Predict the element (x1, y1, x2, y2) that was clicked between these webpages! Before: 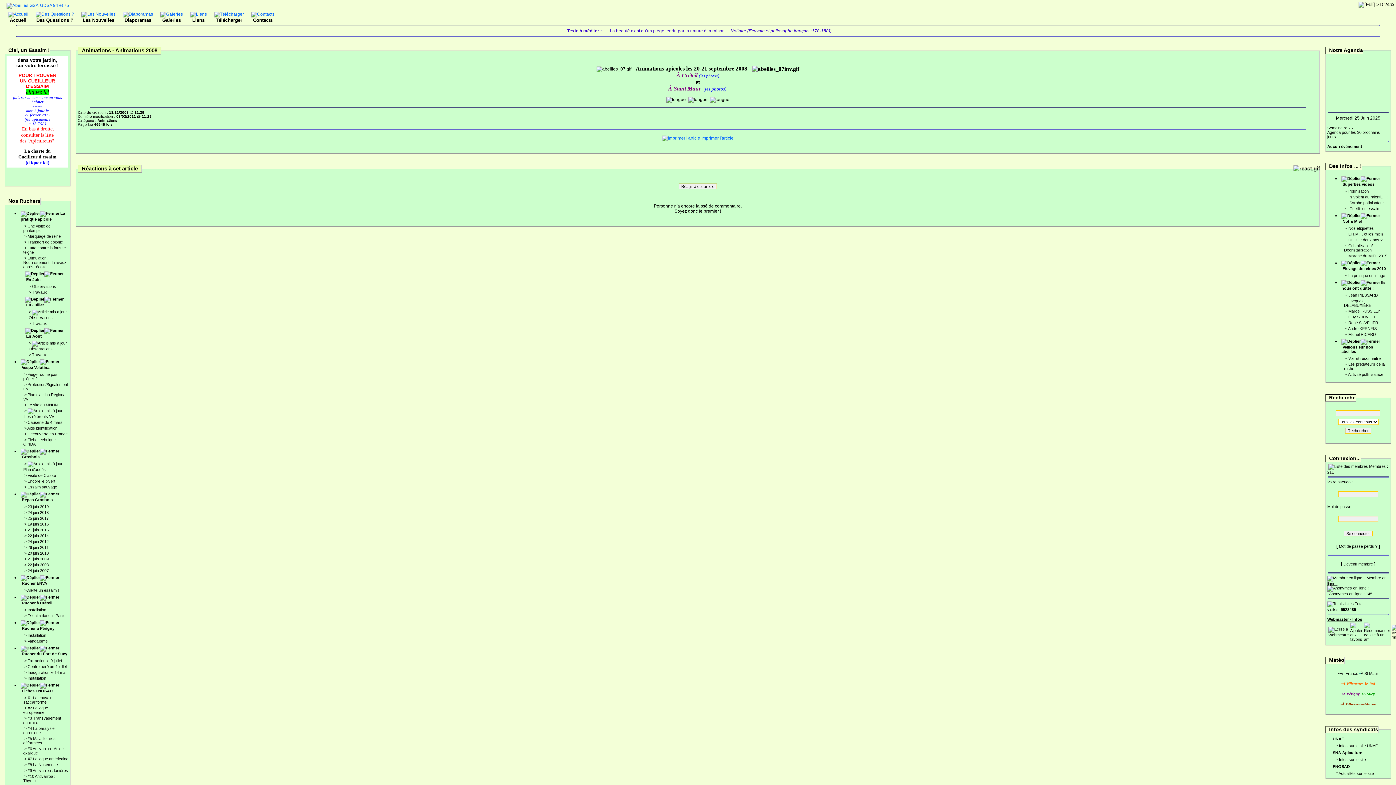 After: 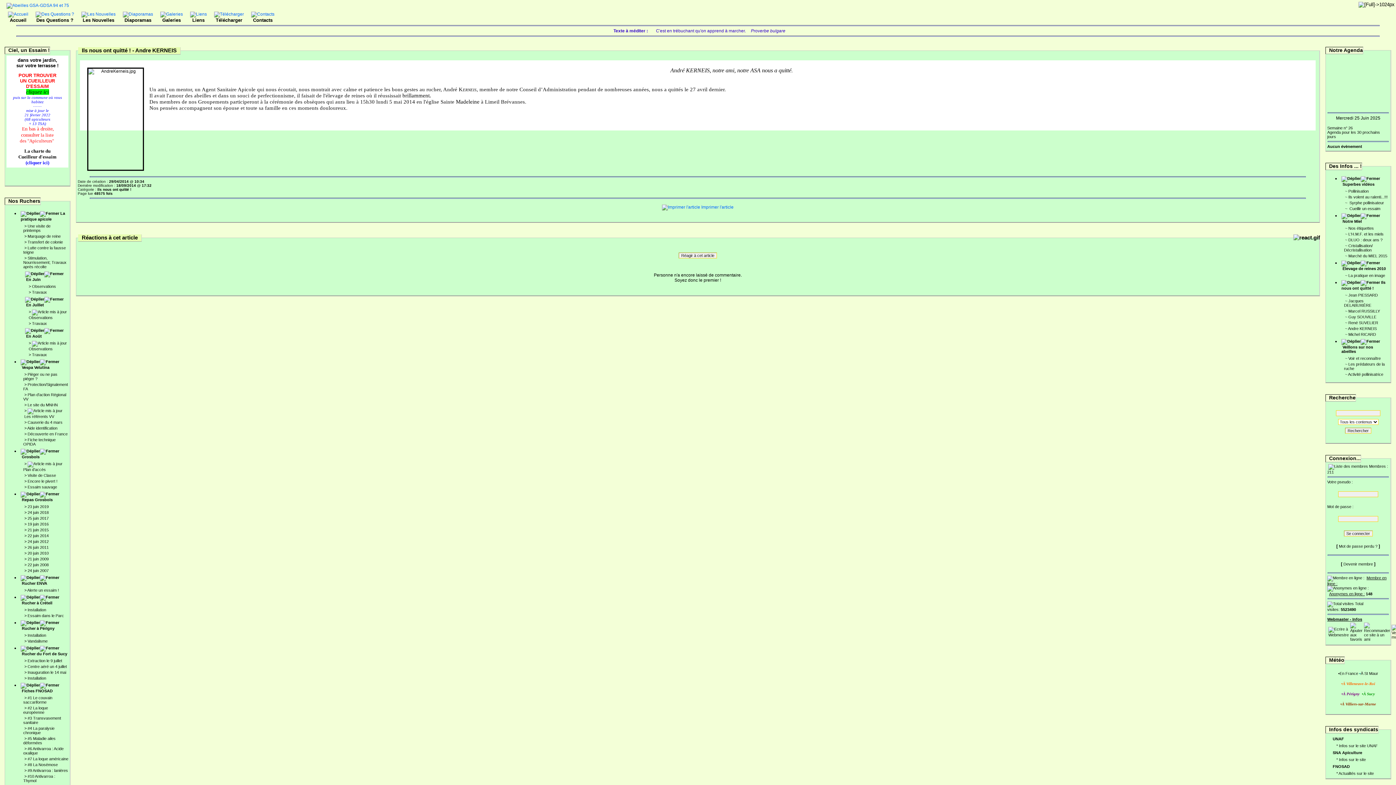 Action: label: Andre KERNEIS bbox: (1348, 326, 1377, 330)